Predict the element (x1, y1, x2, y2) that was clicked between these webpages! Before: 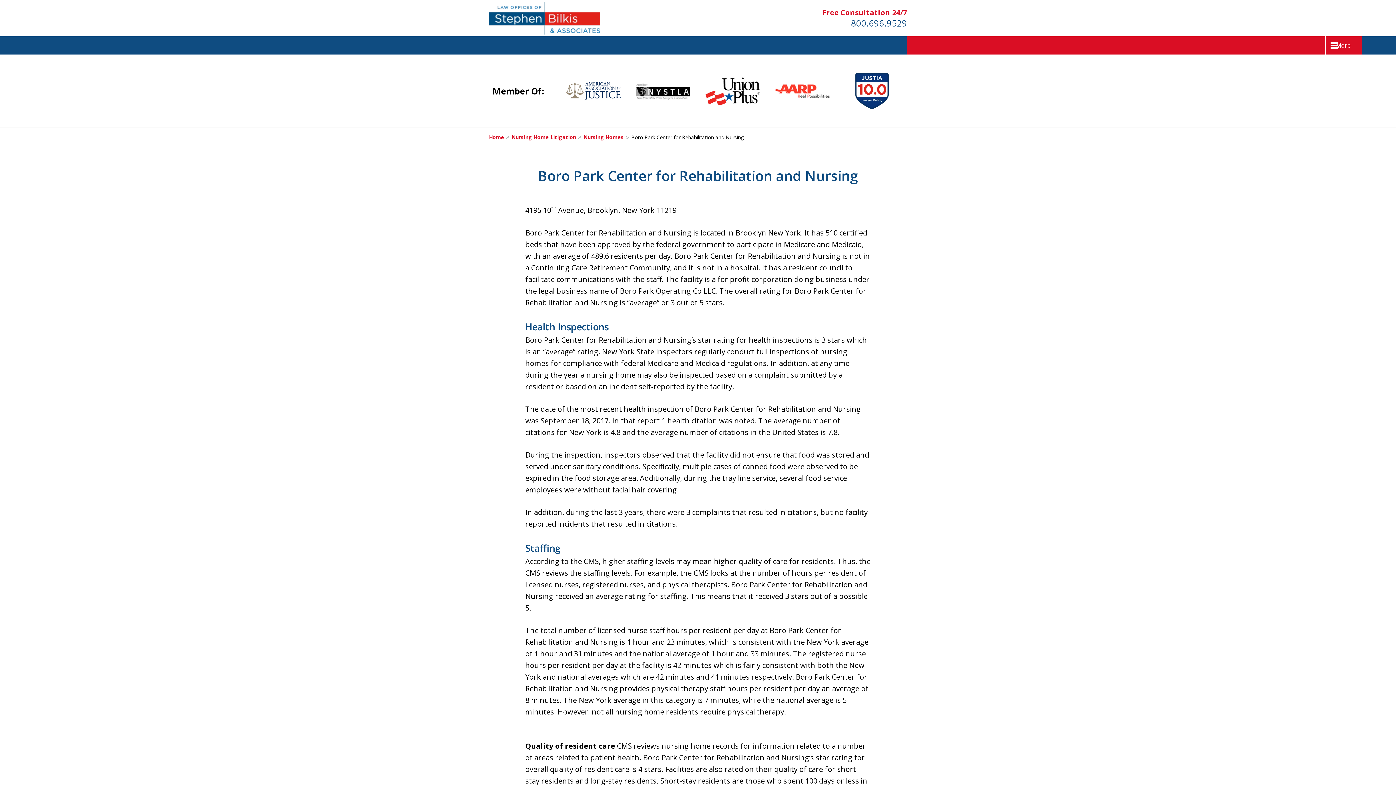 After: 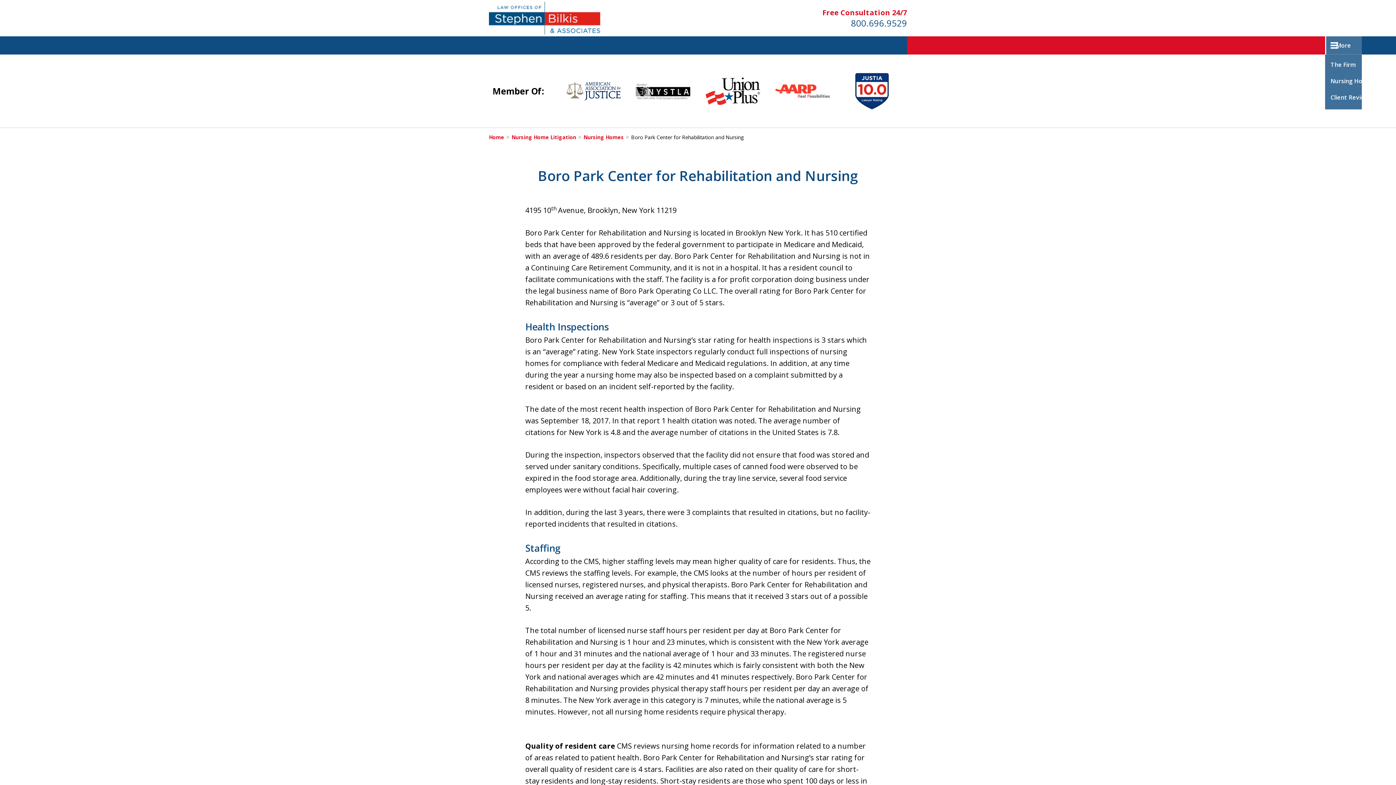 Action: label: More bbox: (1325, 36, 1362, 54)